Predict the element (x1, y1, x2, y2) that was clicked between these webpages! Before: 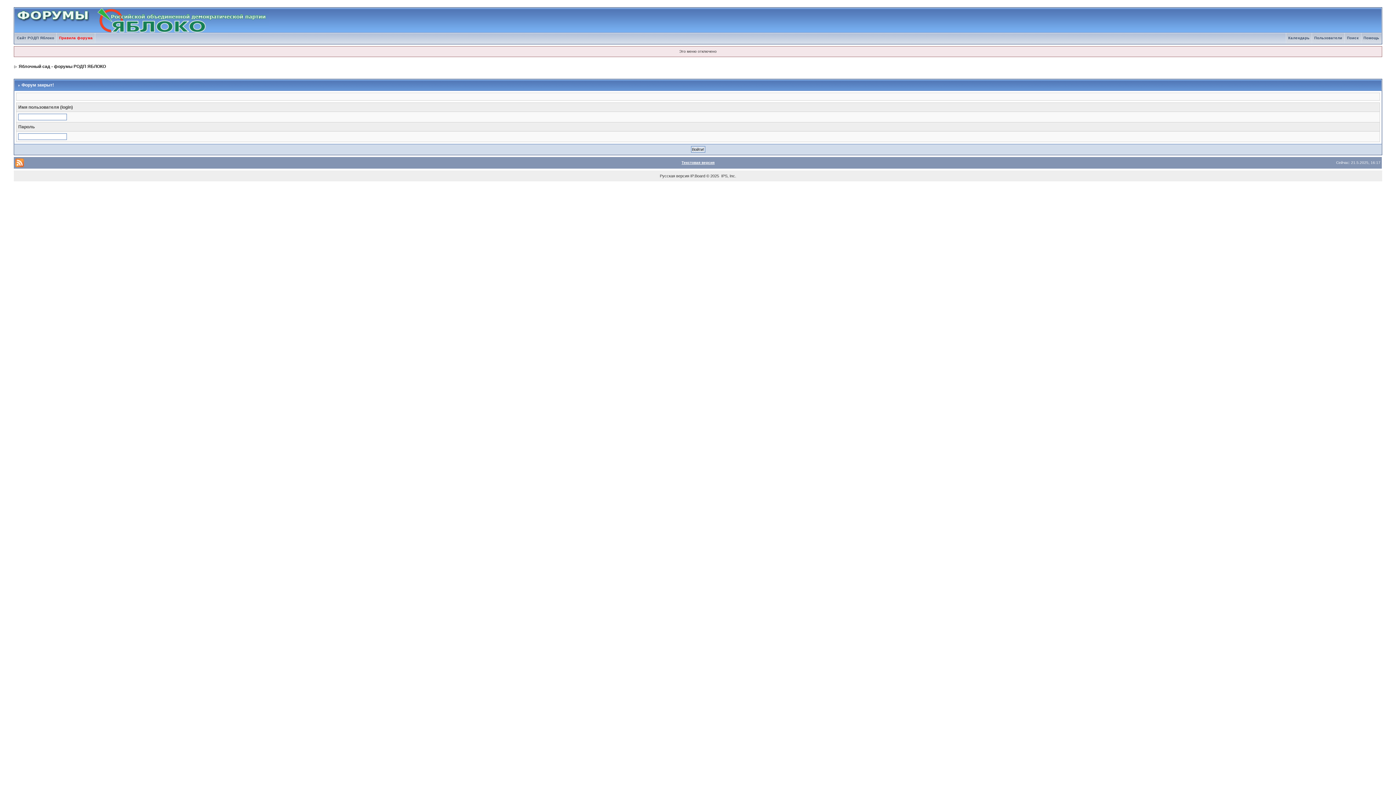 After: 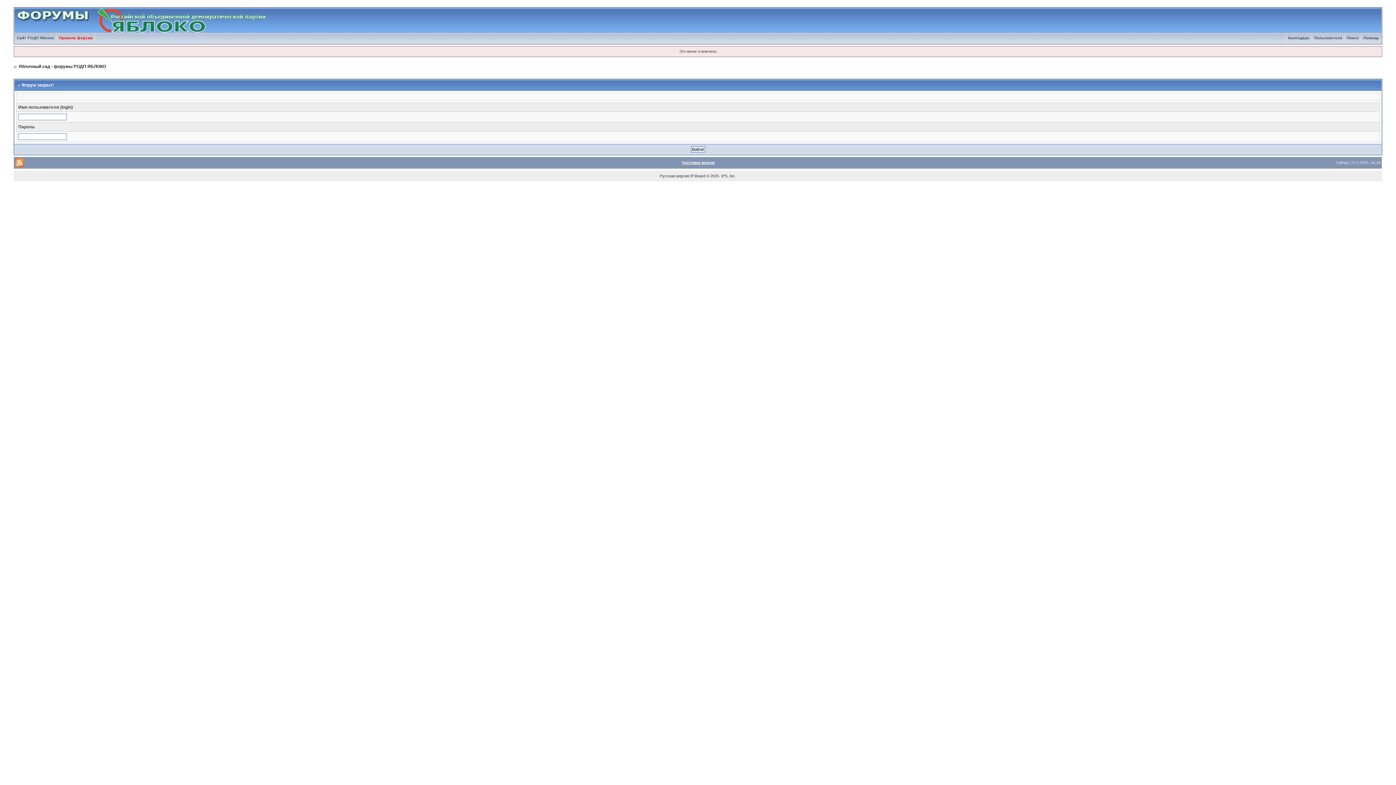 Action: bbox: (56, 36, 95, 40) label: Правила форума